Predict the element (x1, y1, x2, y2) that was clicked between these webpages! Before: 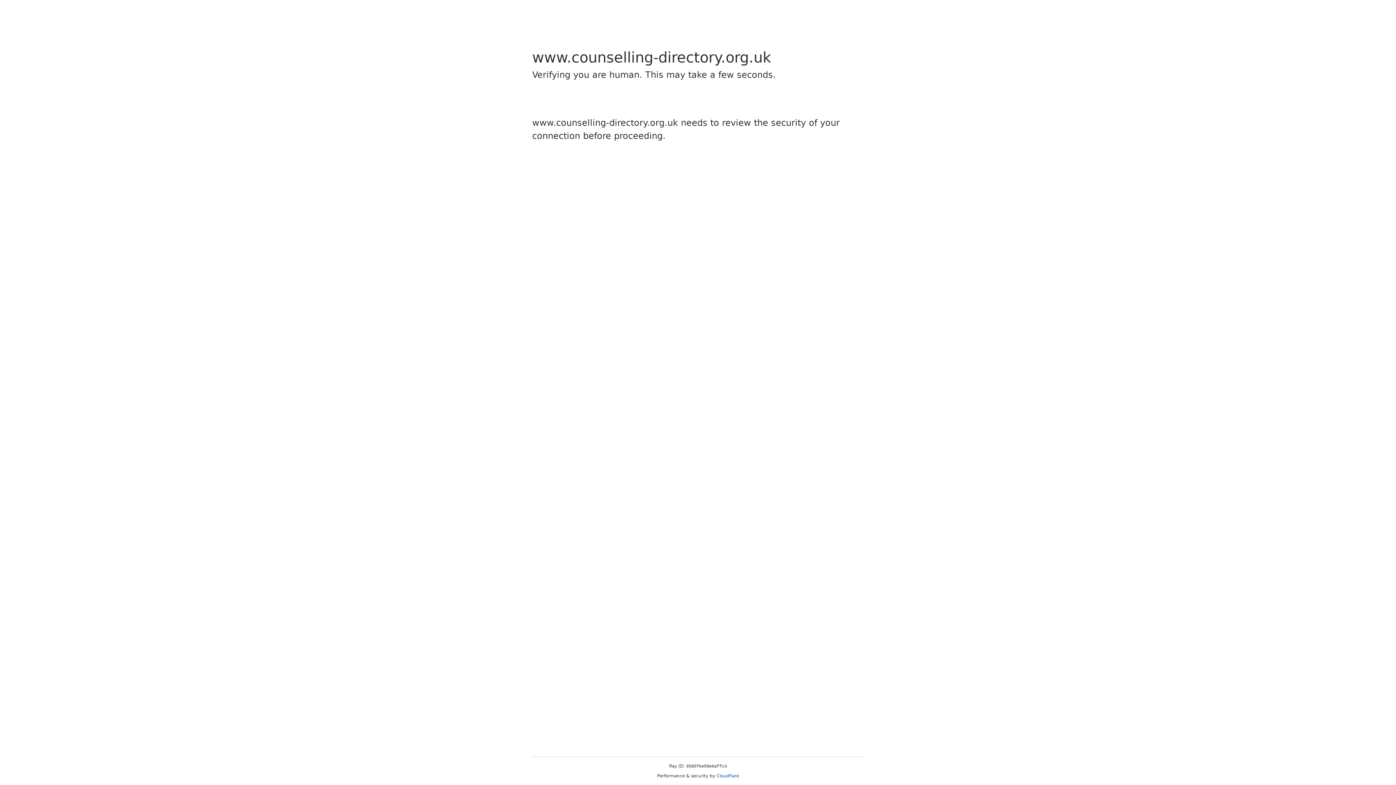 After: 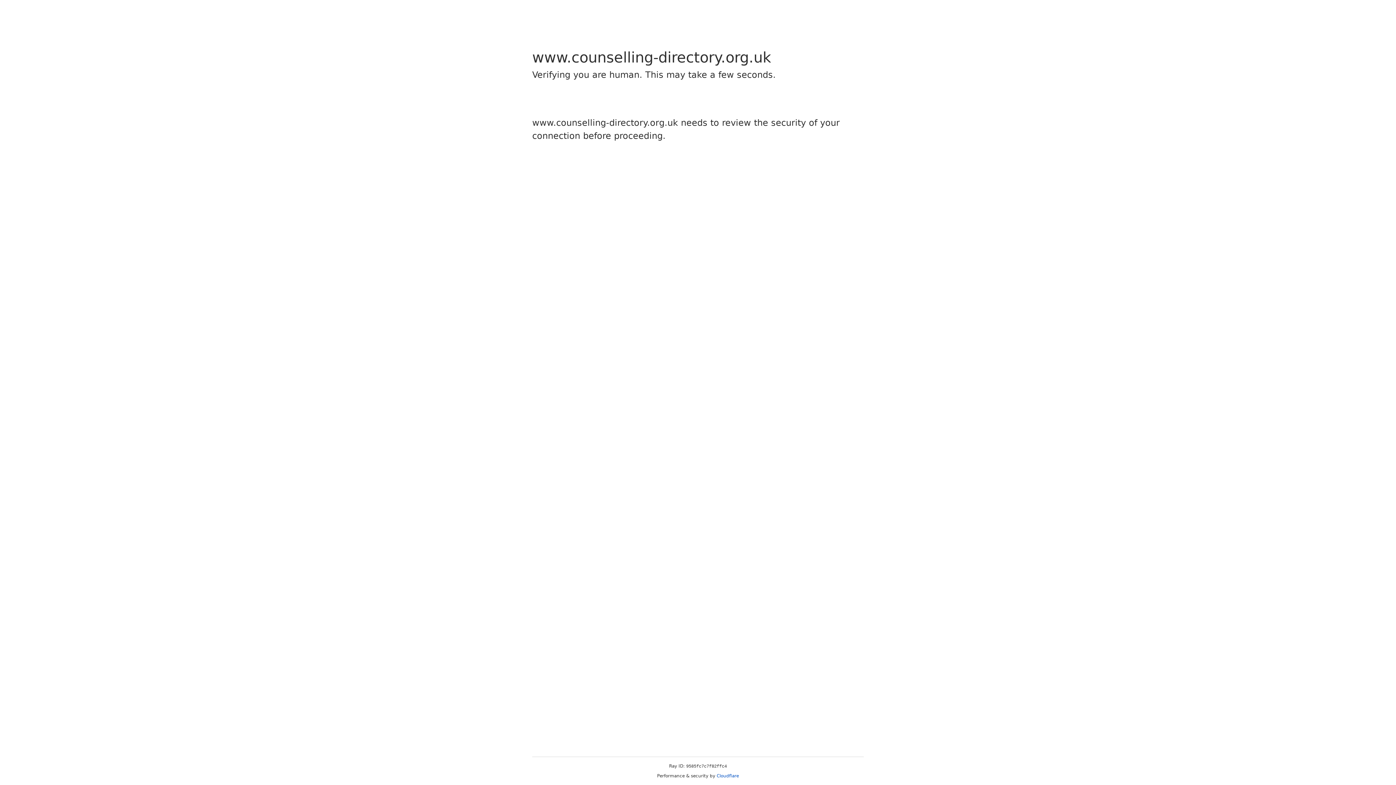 Action: bbox: (716, 773, 739, 778) label: Cloudflare